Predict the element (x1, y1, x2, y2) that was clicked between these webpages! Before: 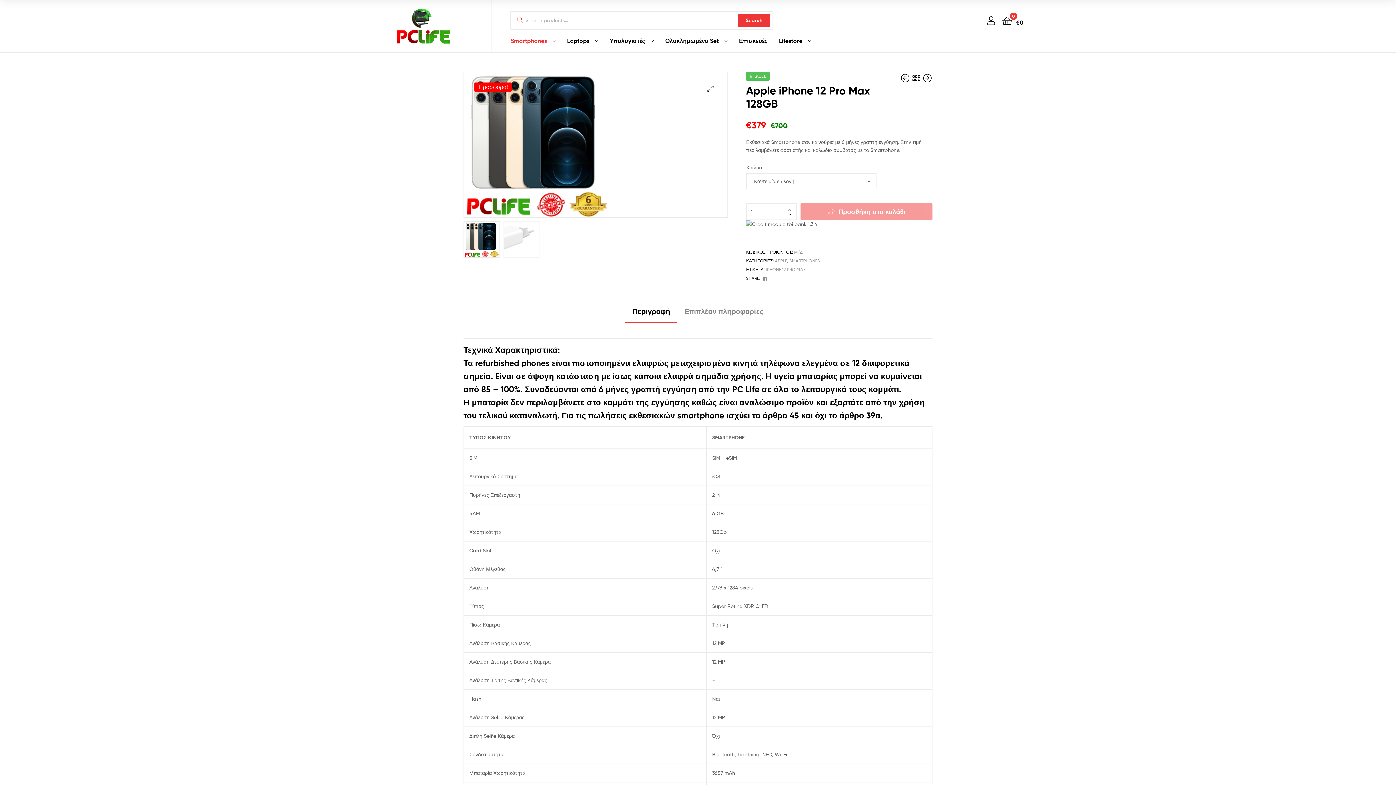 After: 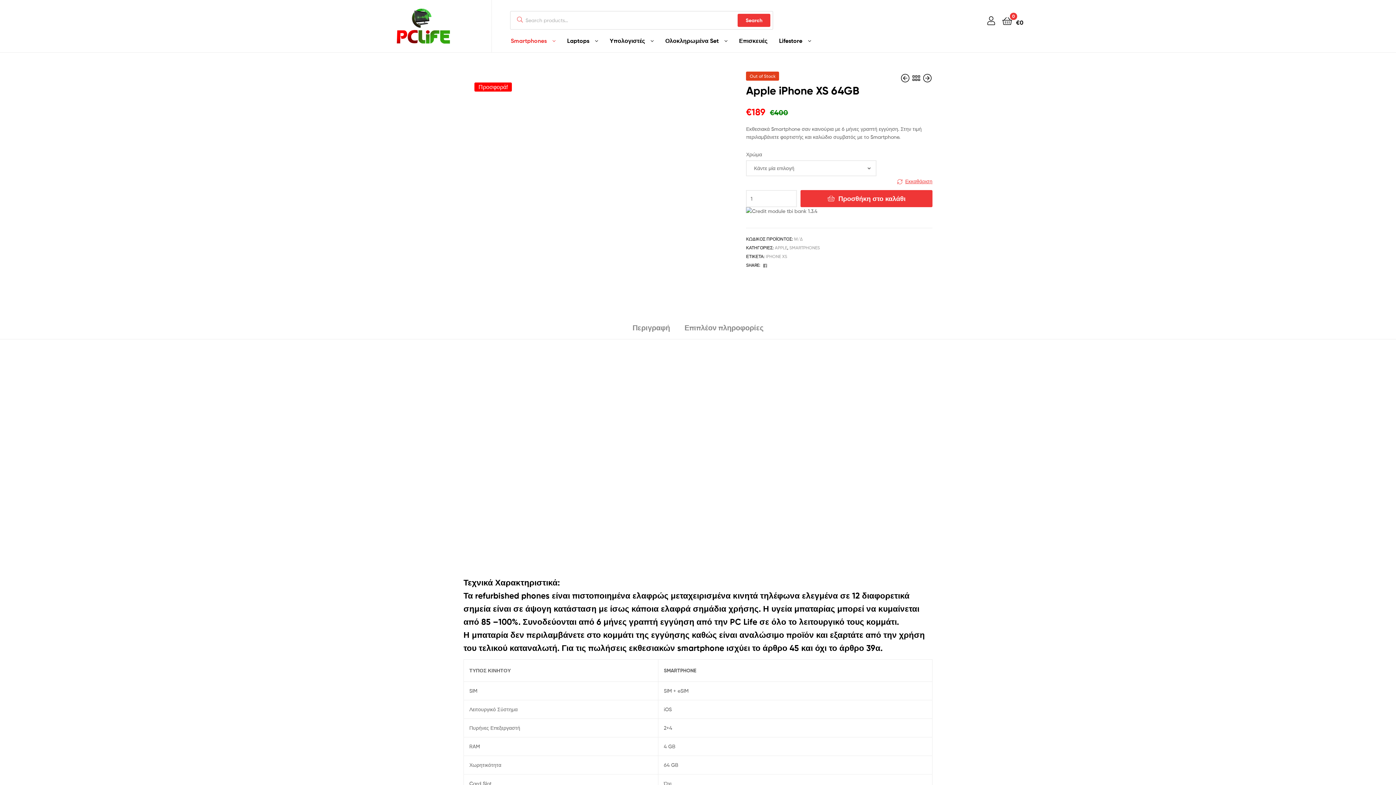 Action: bbox: (922, 69, 932, 86) label: Apple iPhone XS 64GB
€400€189